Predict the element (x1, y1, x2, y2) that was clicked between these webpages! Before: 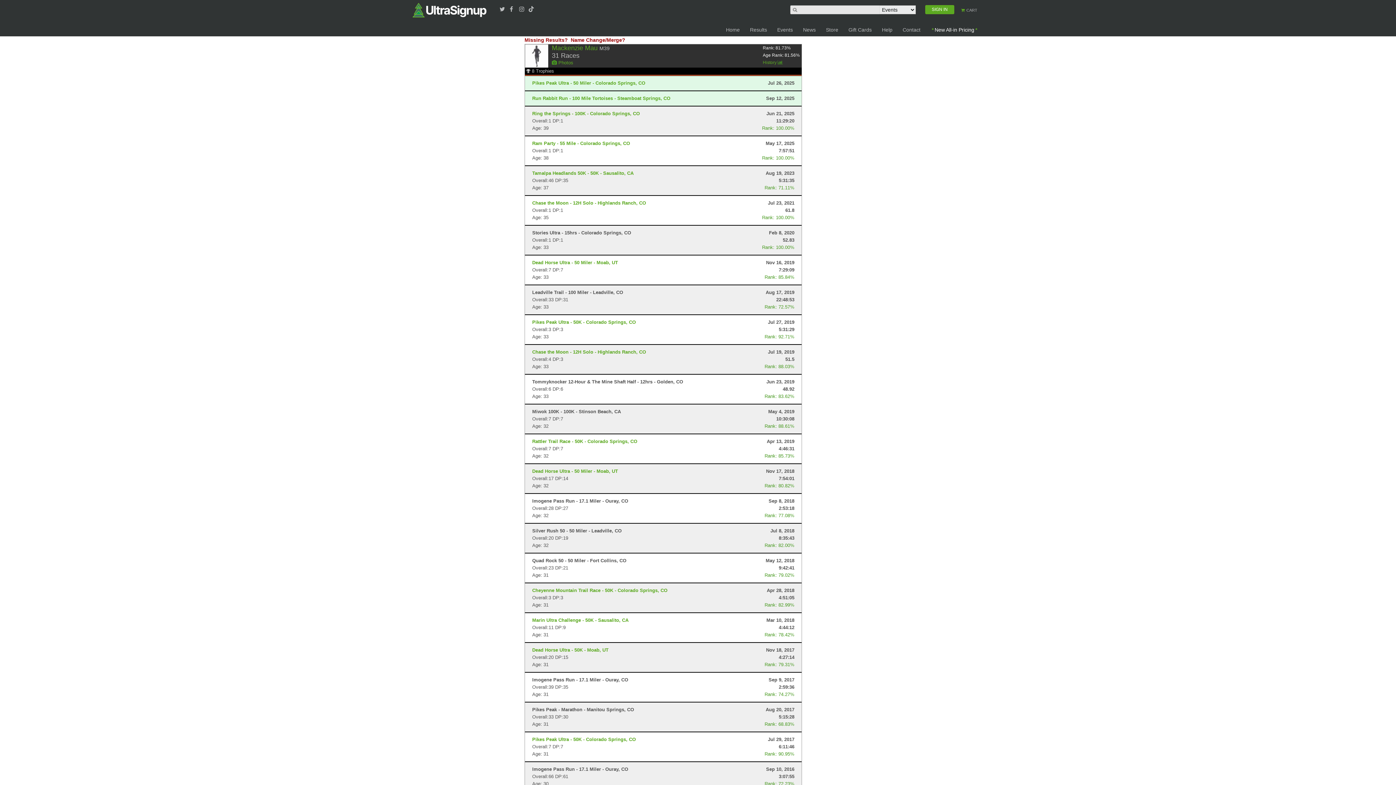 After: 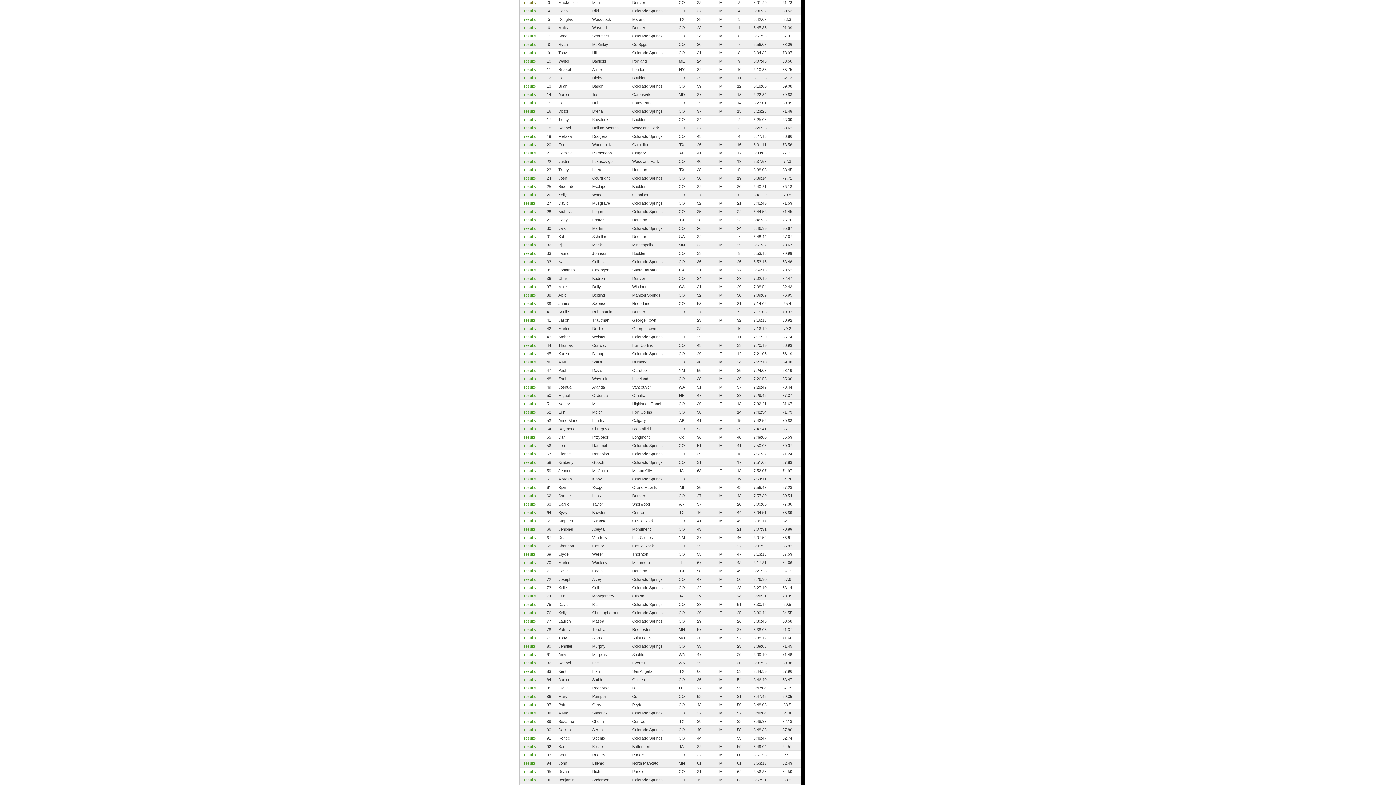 Action: label: Pikes Peak Ultra - 50K - Colorado Springs, CO bbox: (532, 319, 636, 325)